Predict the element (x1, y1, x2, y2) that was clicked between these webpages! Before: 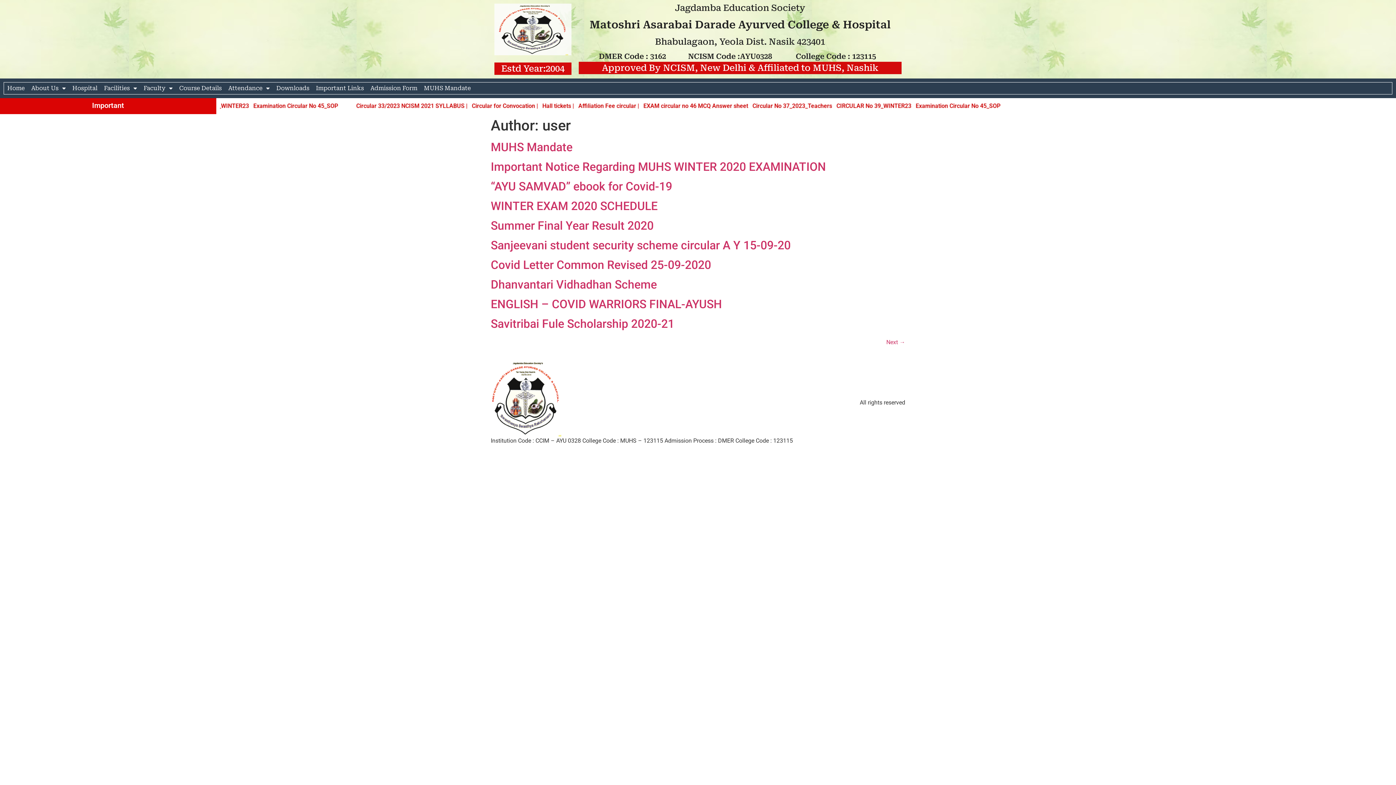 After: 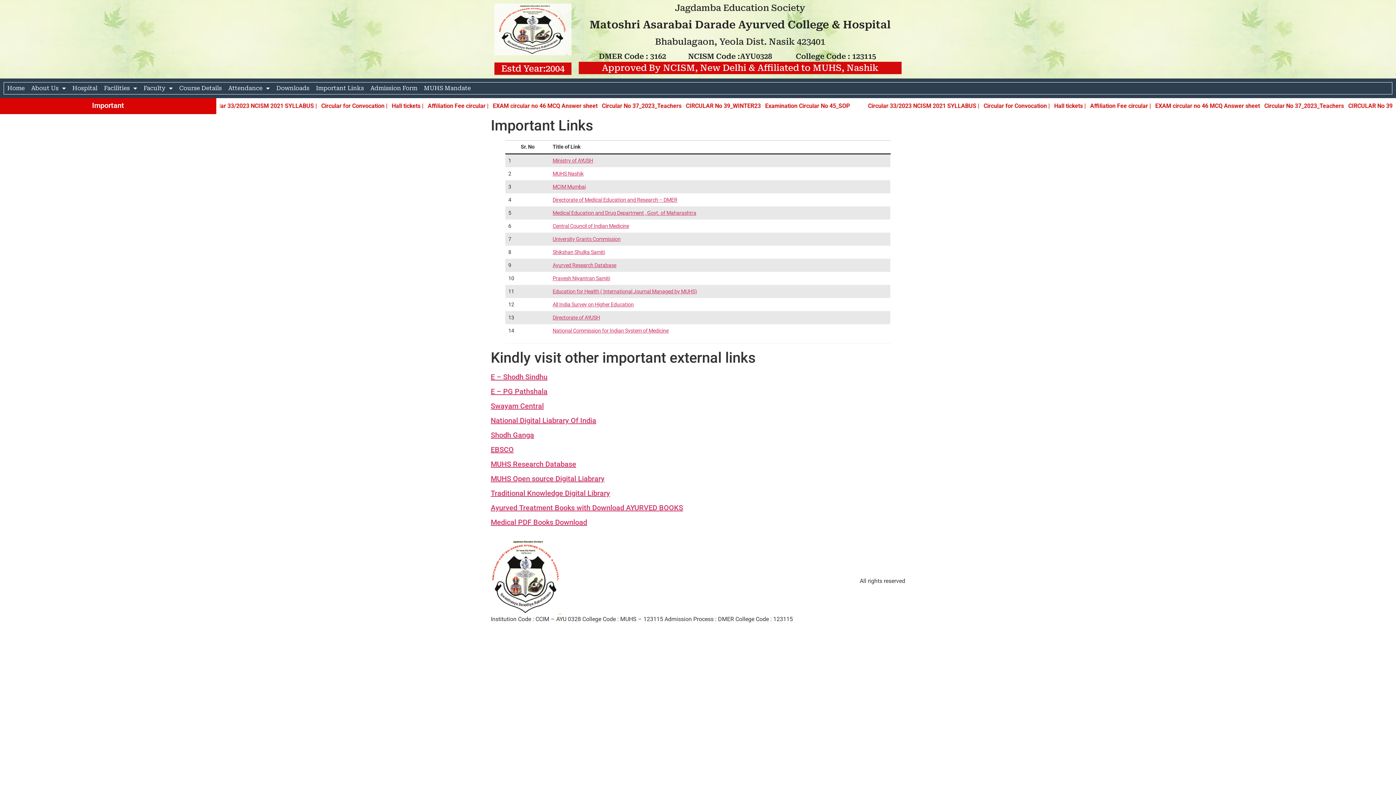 Action: label: Important Links bbox: (312, 82, 367, 94)